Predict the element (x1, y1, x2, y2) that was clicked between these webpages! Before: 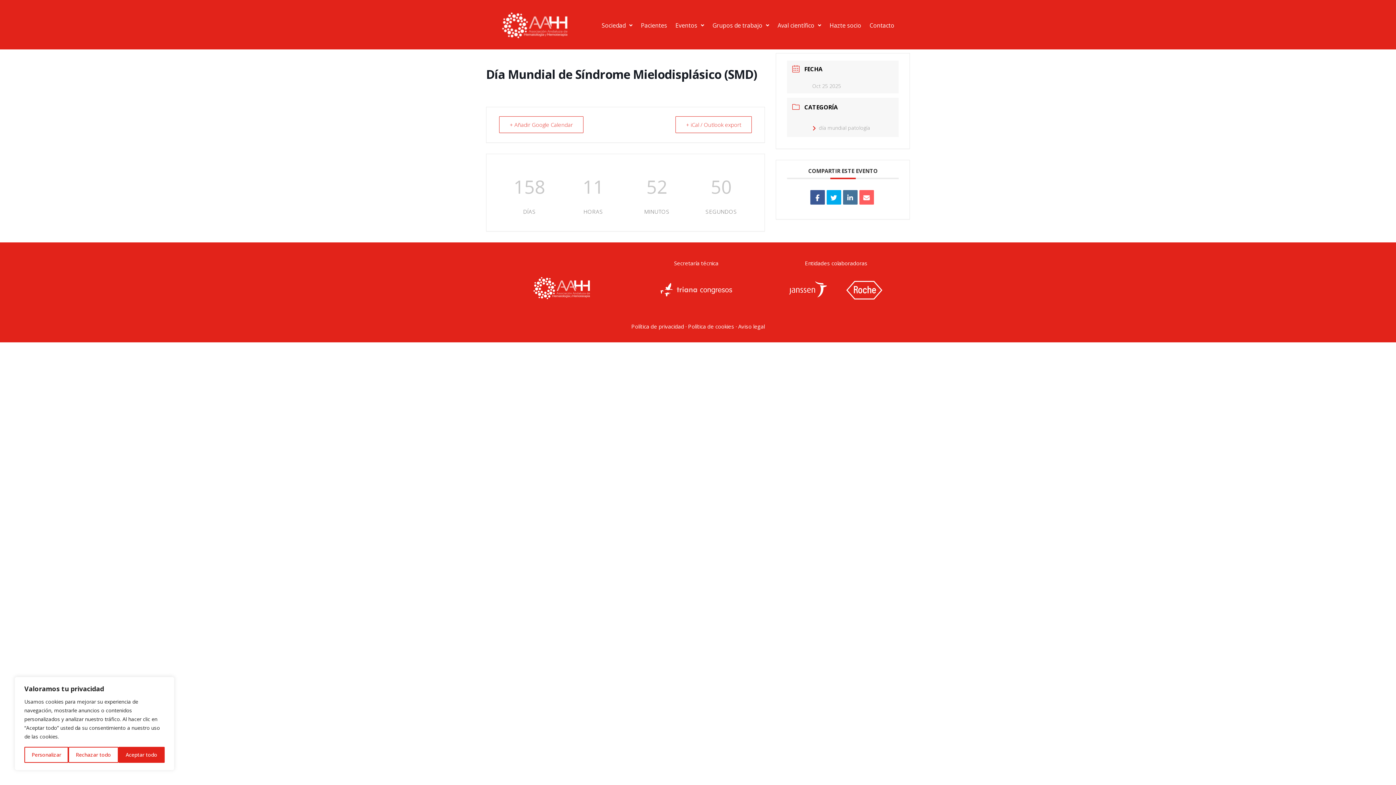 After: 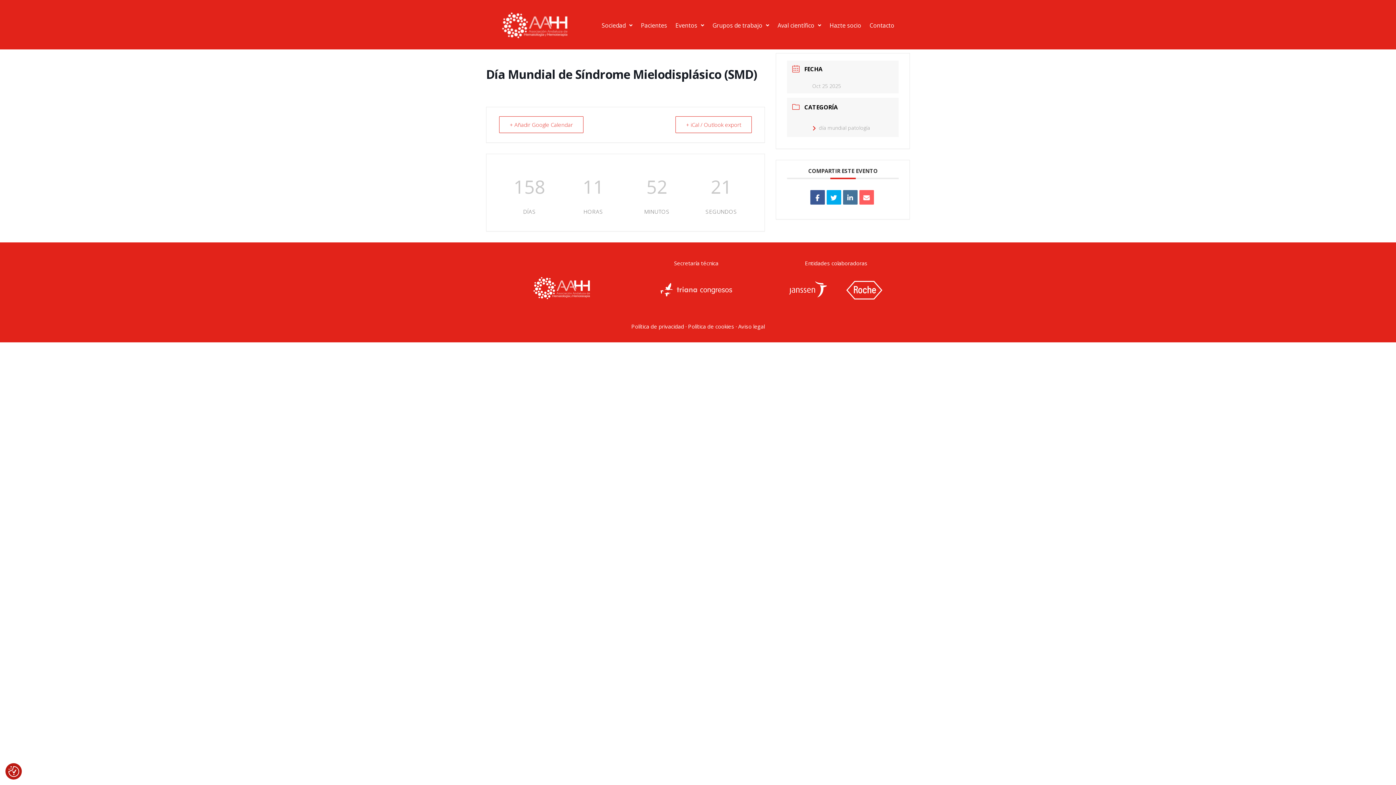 Action: bbox: (118, 747, 164, 763) label: Aceptar todo